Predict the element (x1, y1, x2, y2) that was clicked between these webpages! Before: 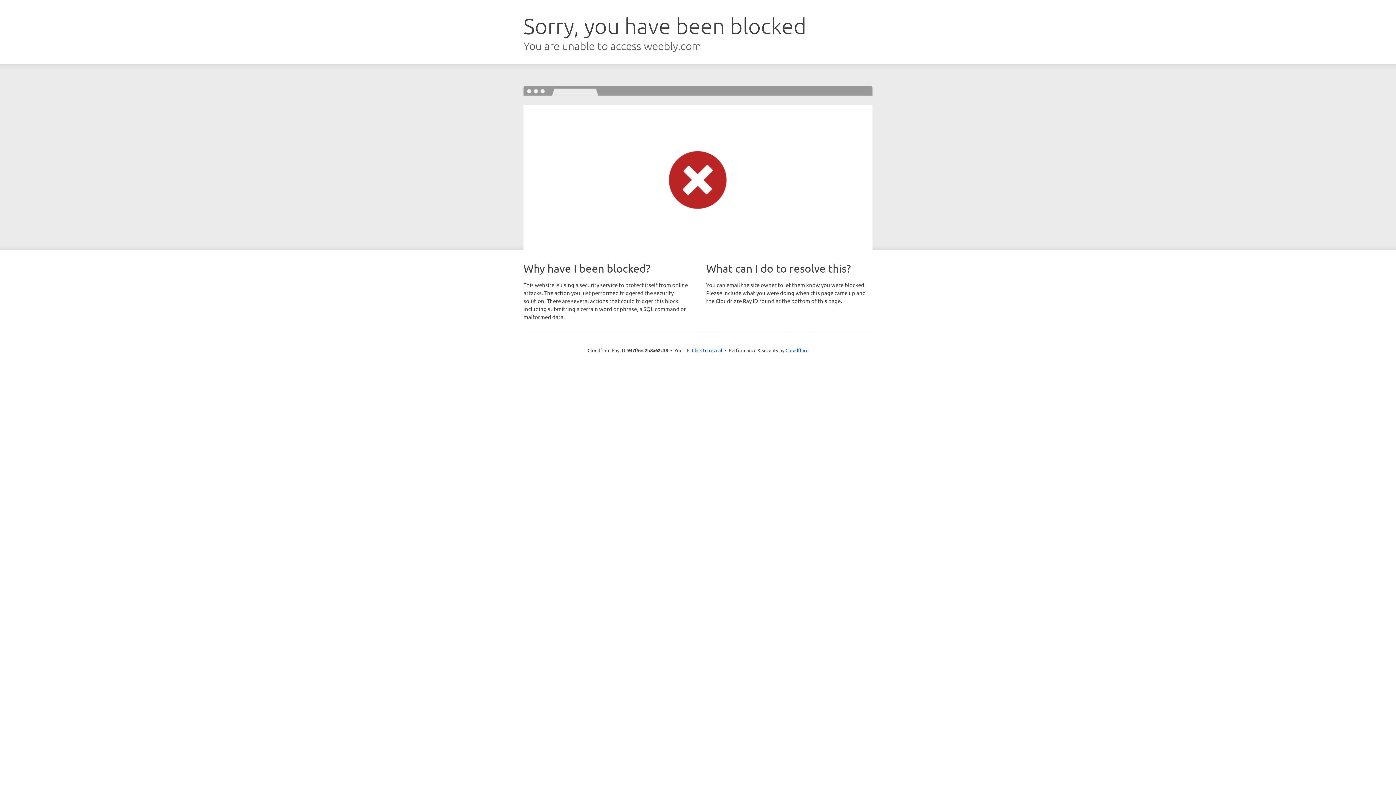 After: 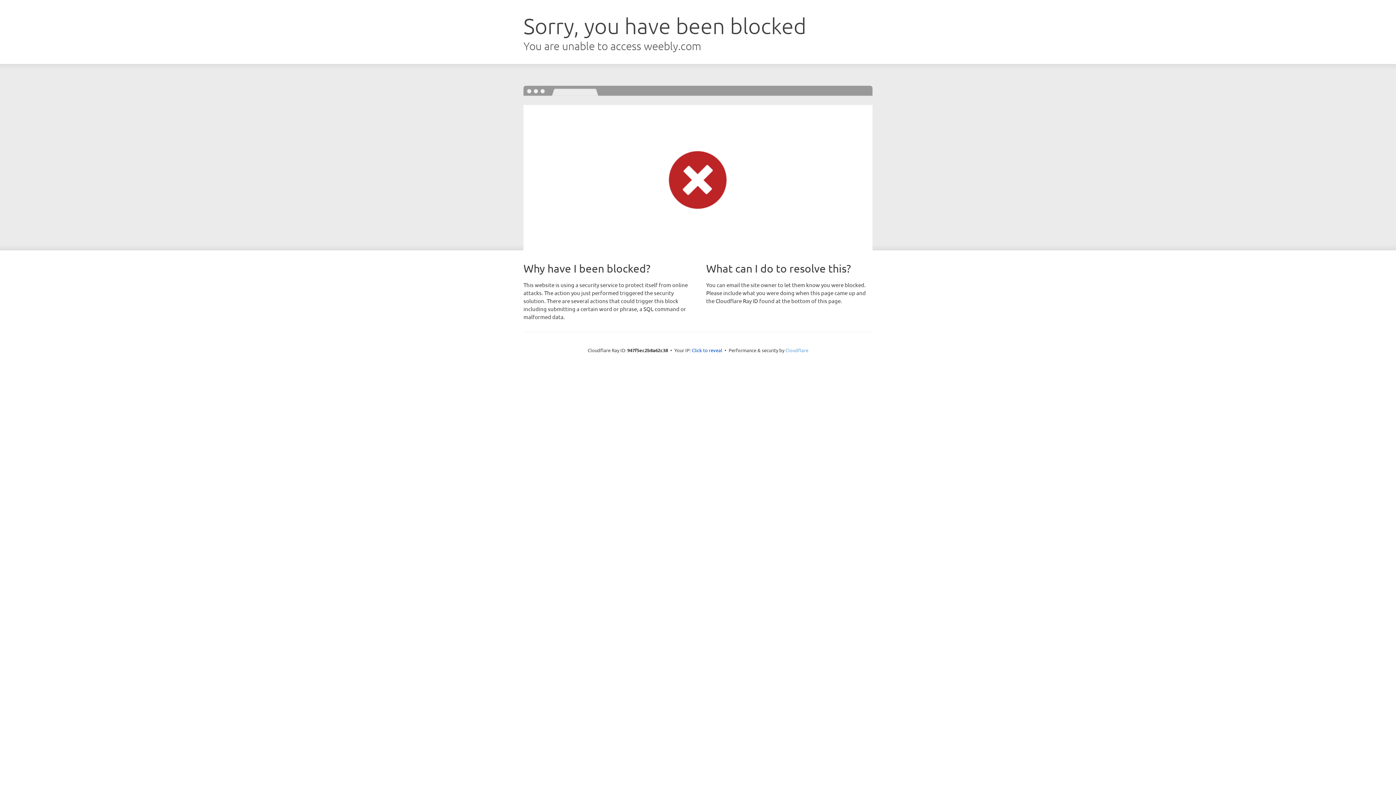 Action: bbox: (785, 347, 808, 353) label: Cloudflare